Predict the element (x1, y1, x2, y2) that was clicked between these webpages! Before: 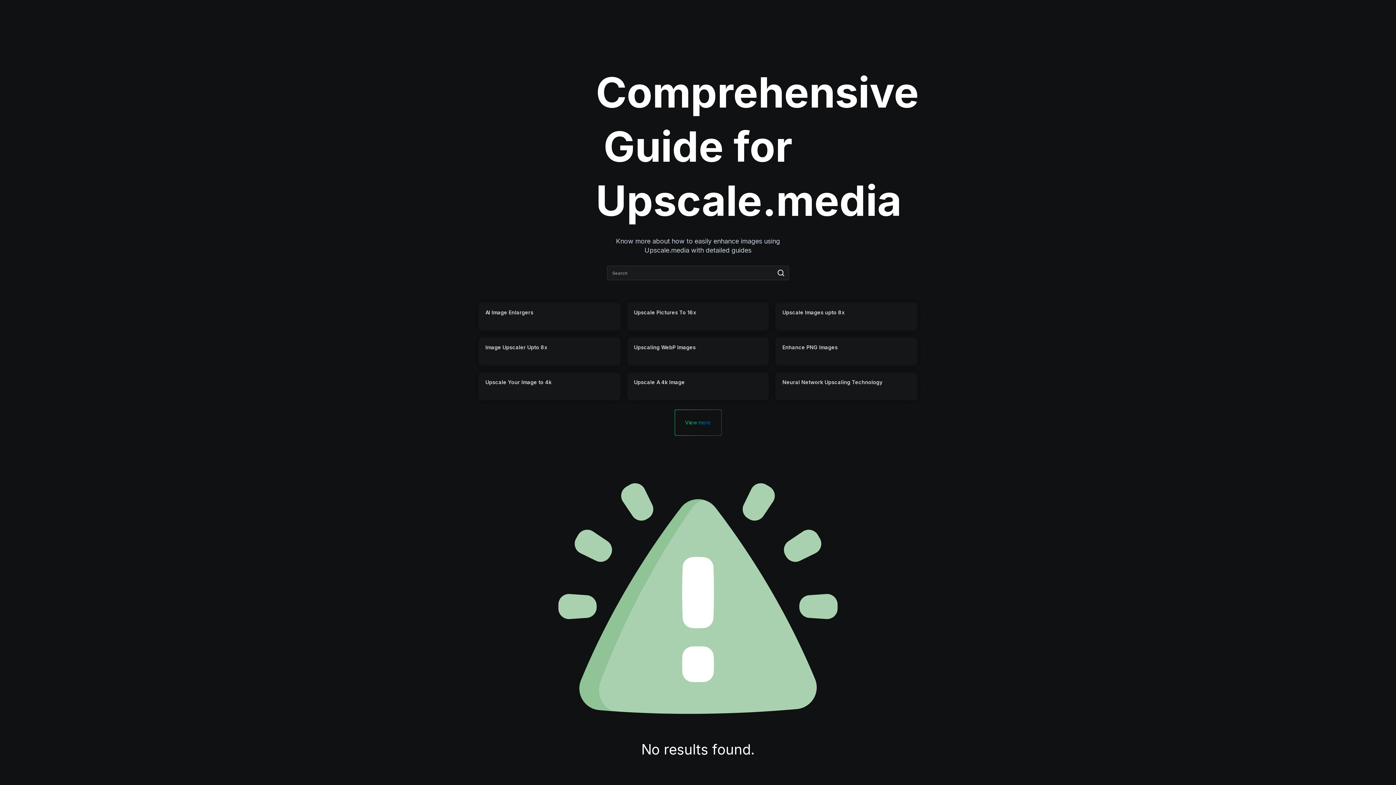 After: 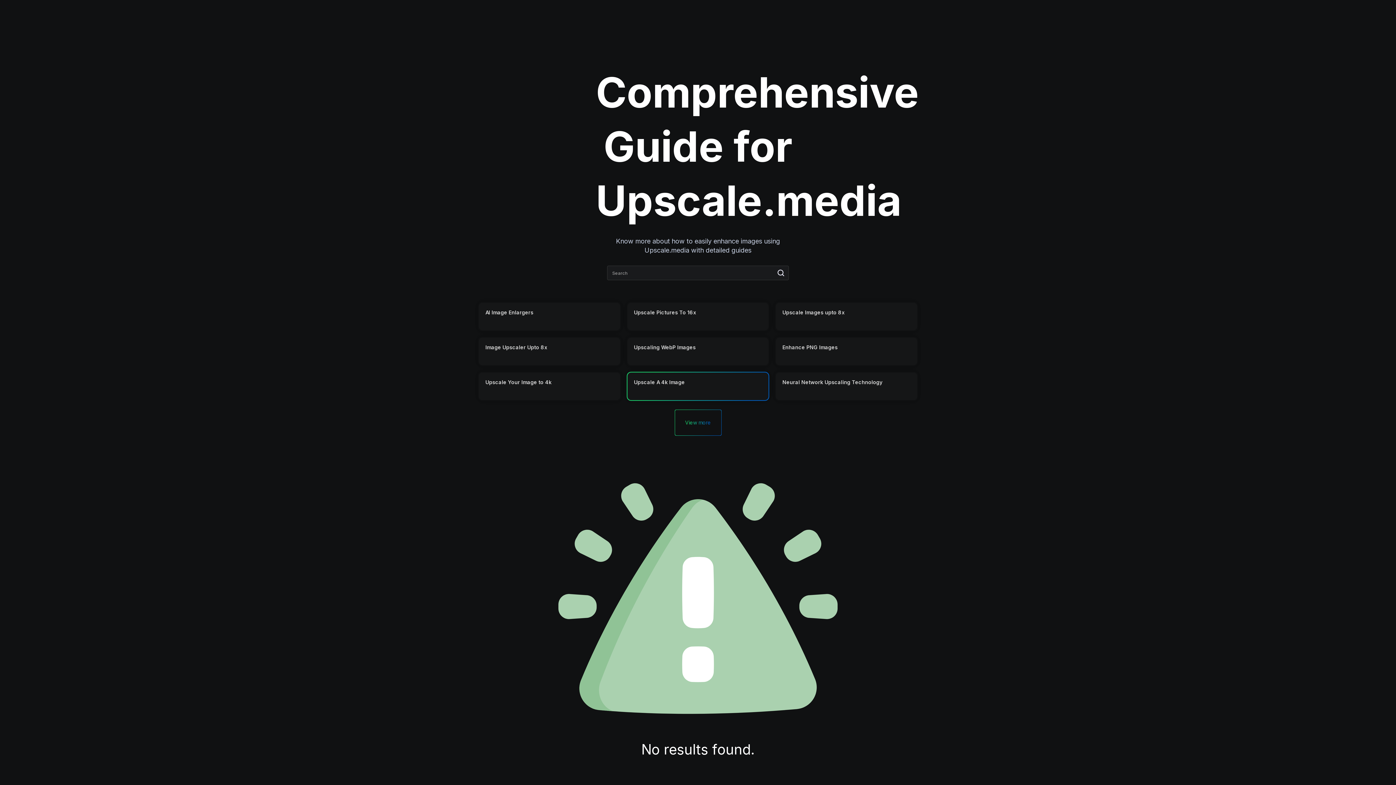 Action: bbox: (627, 372, 768, 400) label: Upscale A 4k Image